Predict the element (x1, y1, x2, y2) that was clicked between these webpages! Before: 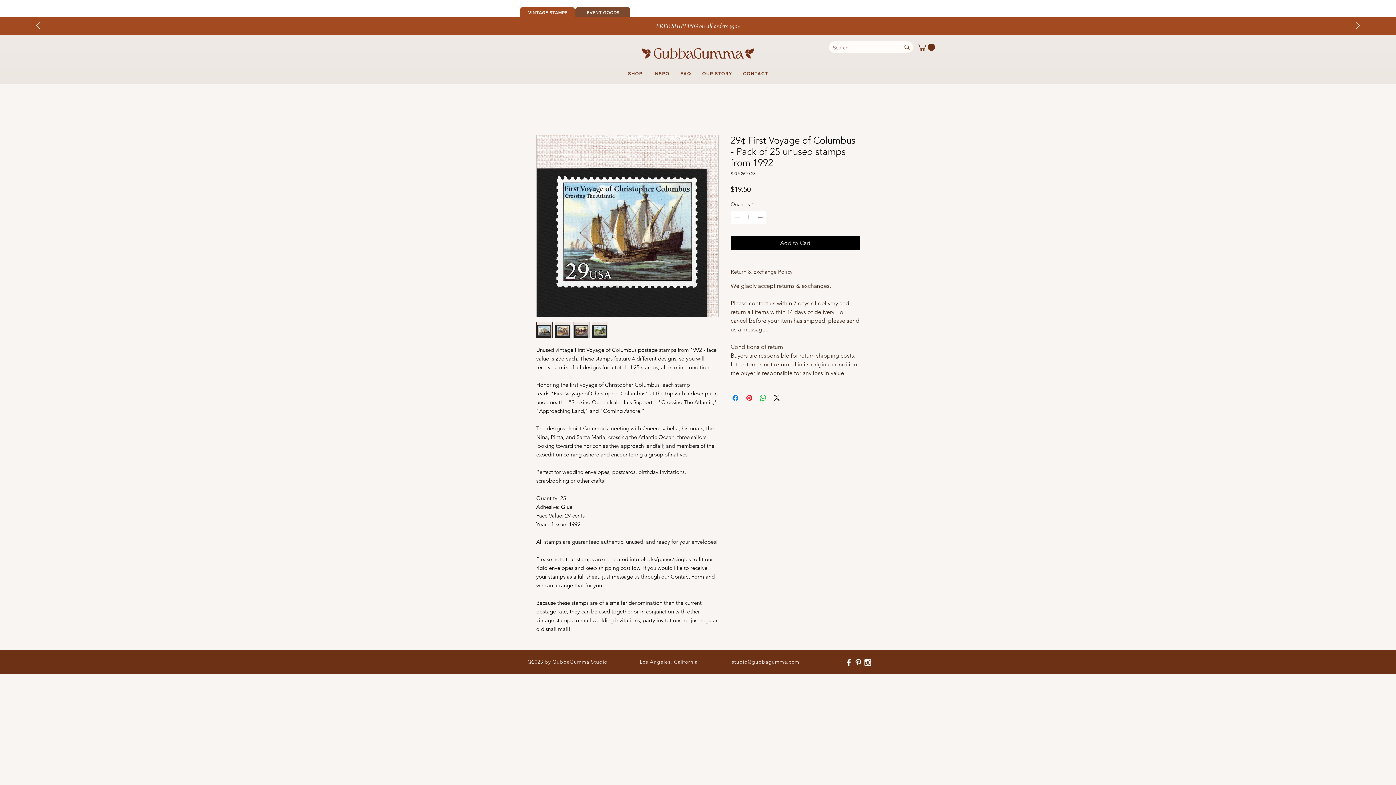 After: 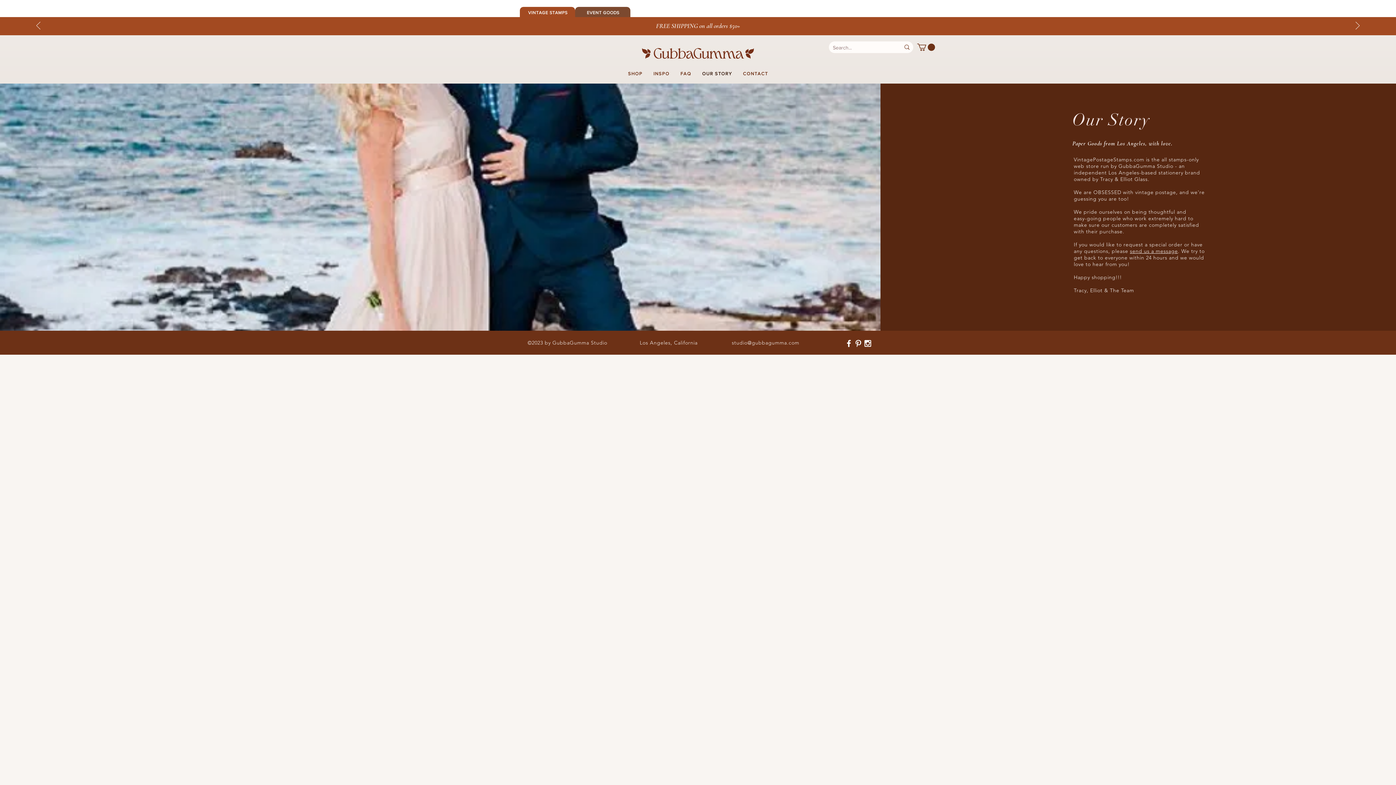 Action: bbox: (698, 70, 736, 77) label: OUR STORY